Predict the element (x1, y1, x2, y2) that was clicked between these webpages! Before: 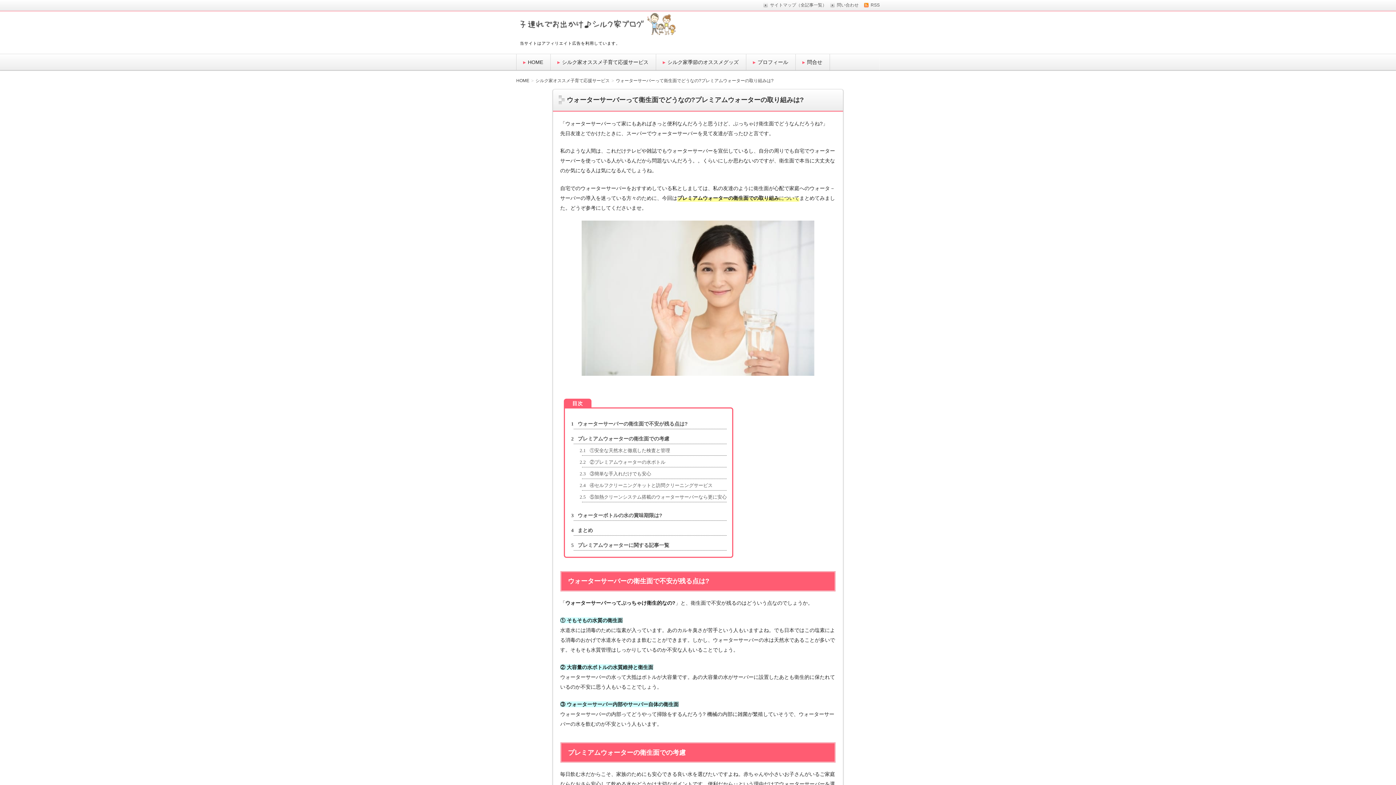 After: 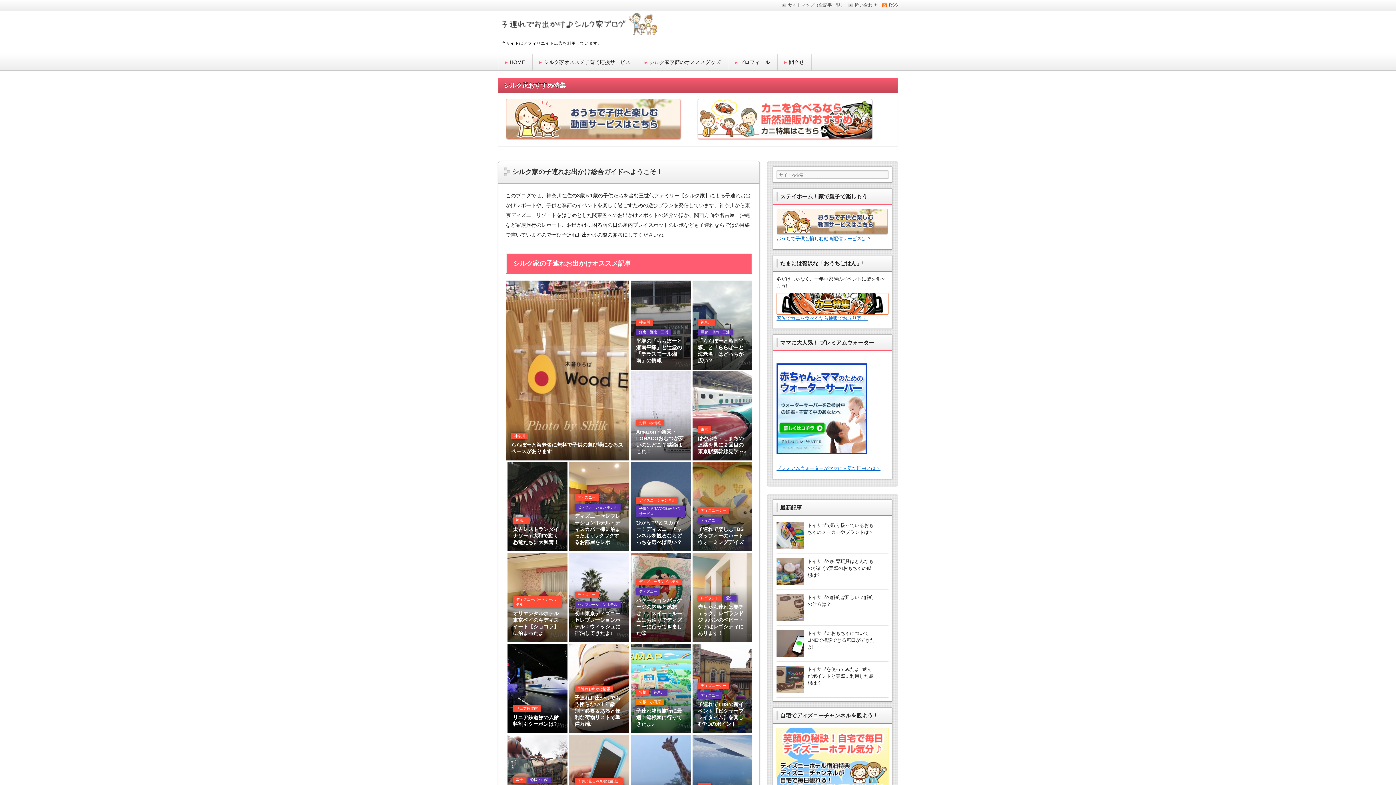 Action: label: HOME bbox: (528, 59, 550, 65)